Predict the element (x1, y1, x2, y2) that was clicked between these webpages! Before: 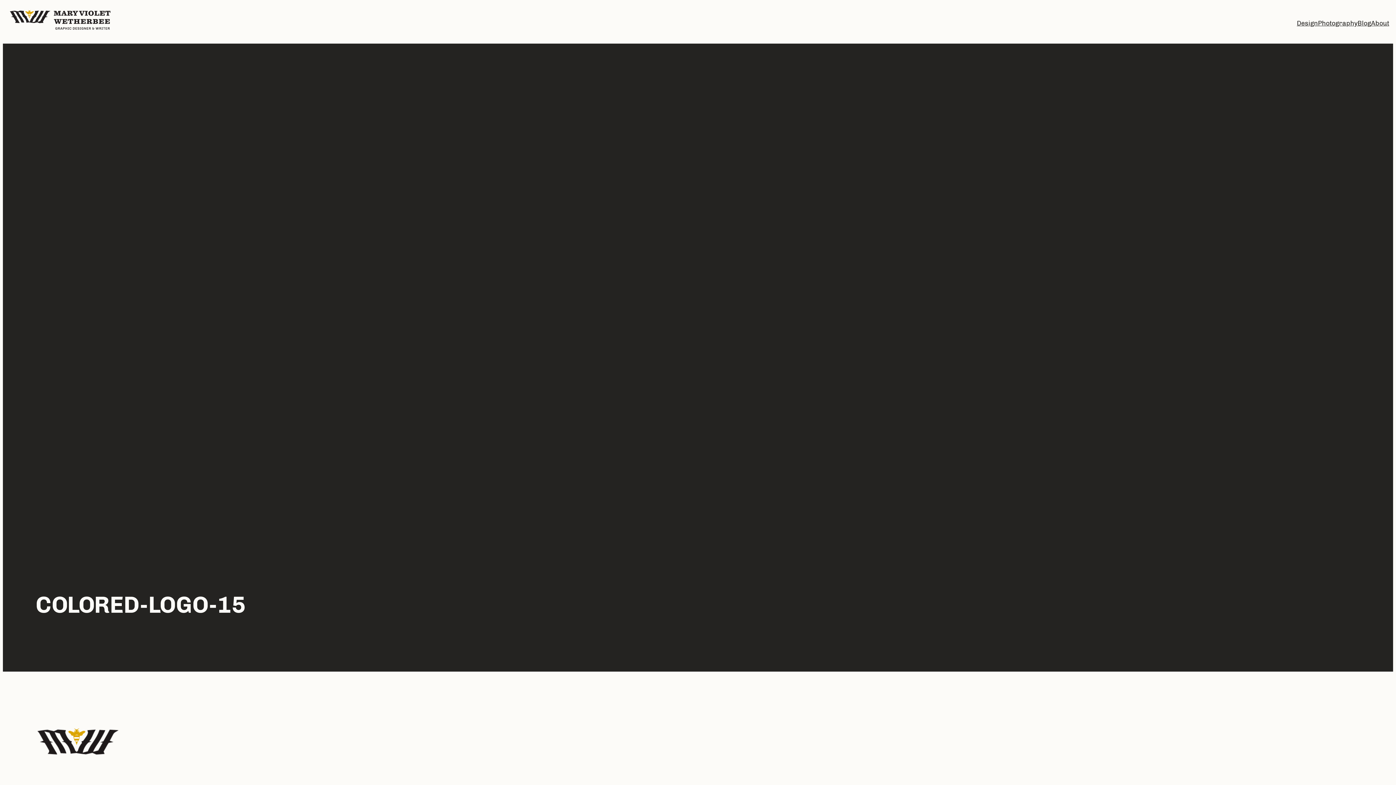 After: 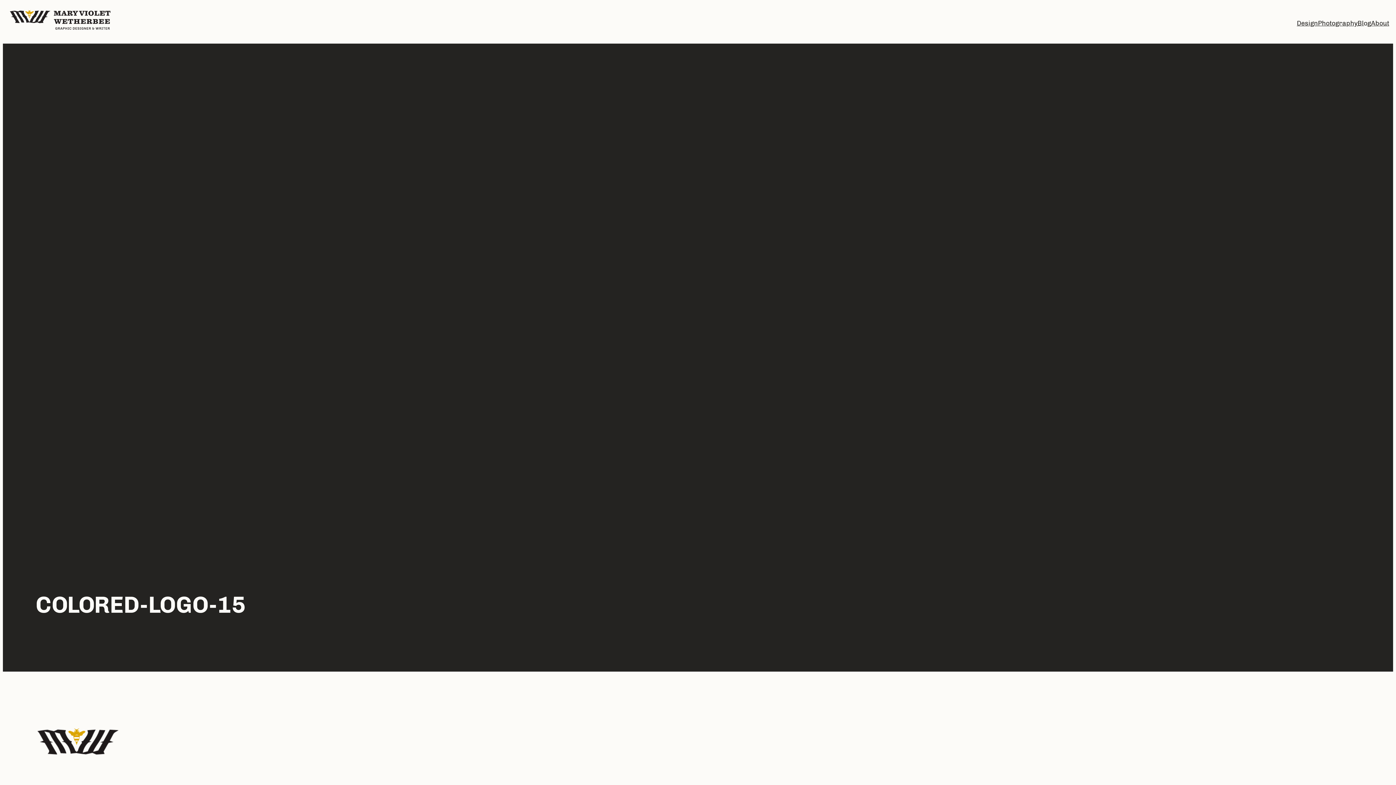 Action: label: Blog bbox: (1357, 18, 1371, 28)